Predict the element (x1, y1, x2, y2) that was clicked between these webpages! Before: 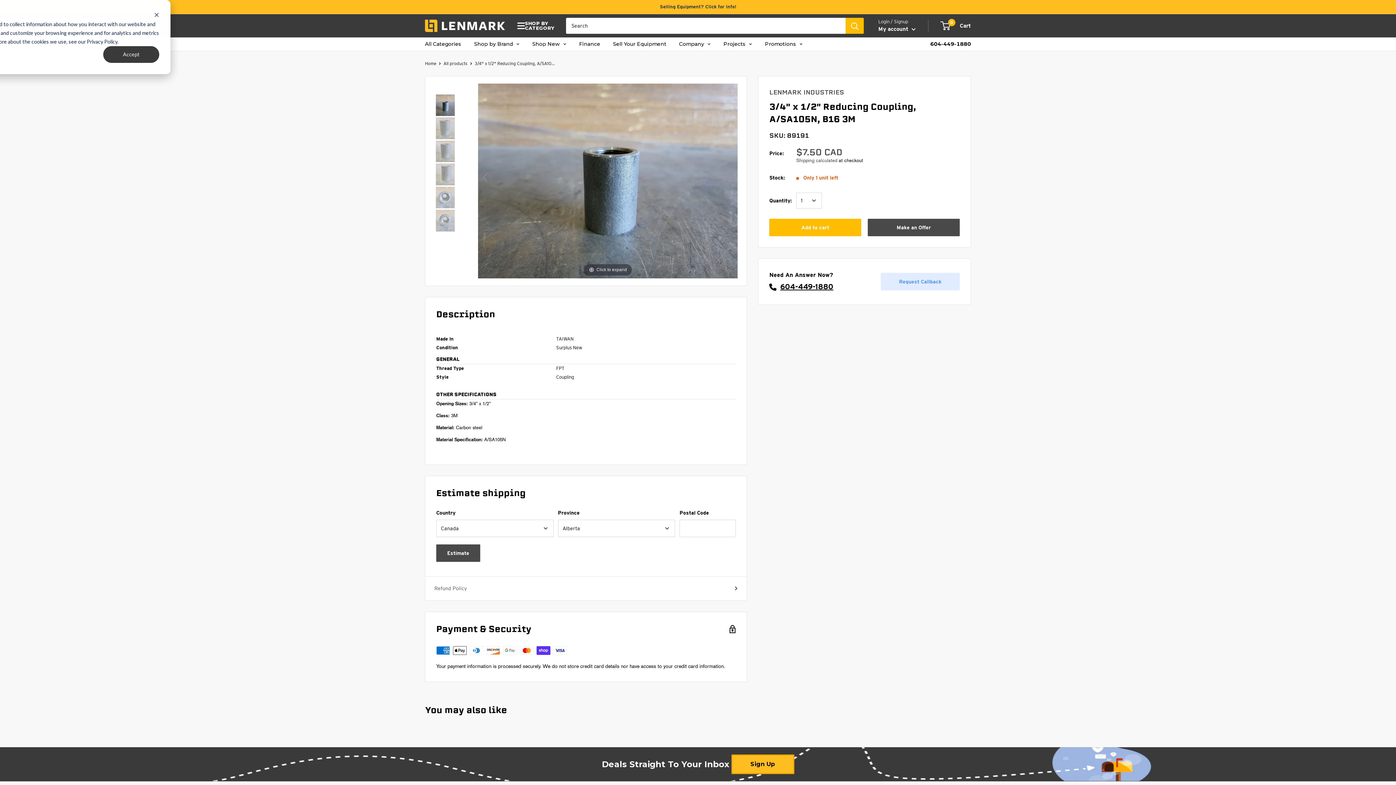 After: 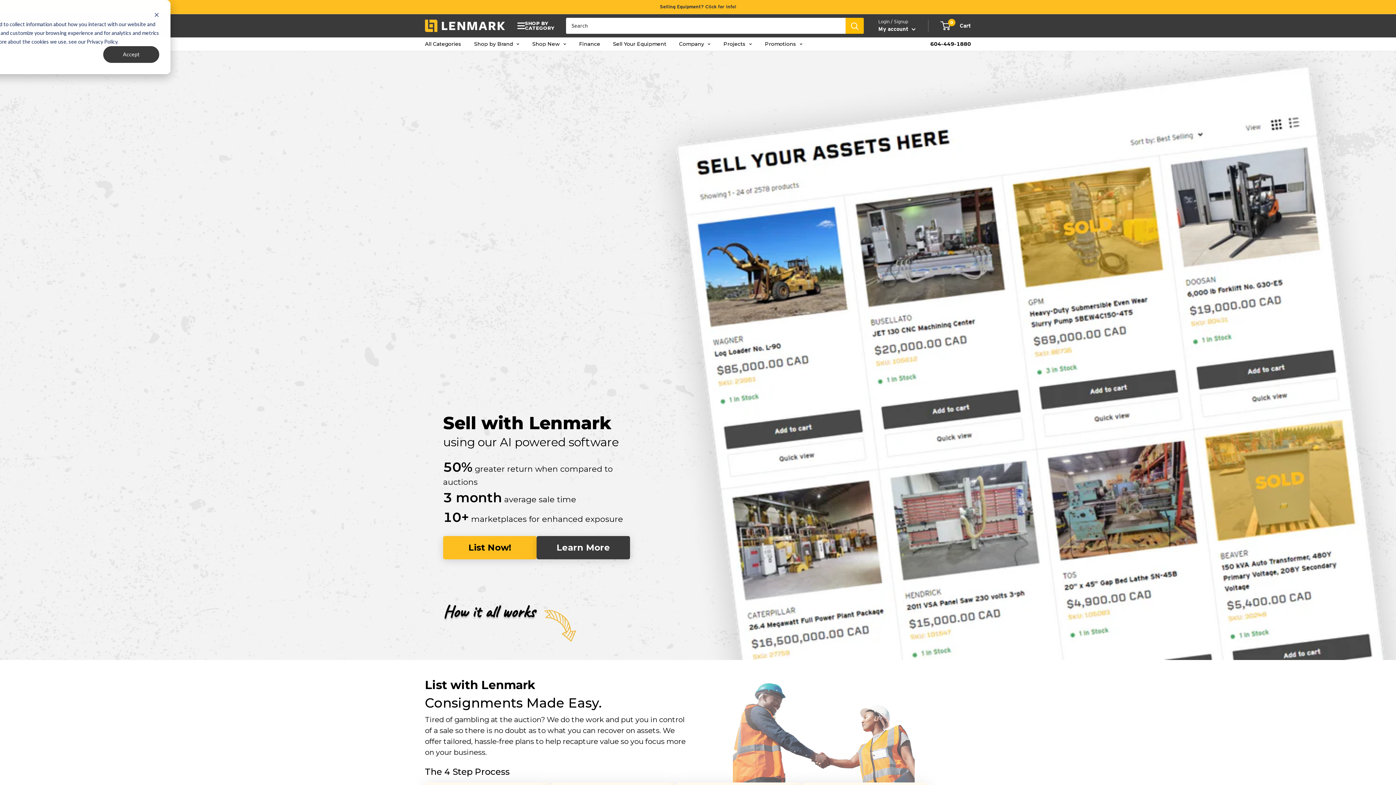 Action: bbox: (660, 0, 736, 13) label: Selling Equipment? Click for info!